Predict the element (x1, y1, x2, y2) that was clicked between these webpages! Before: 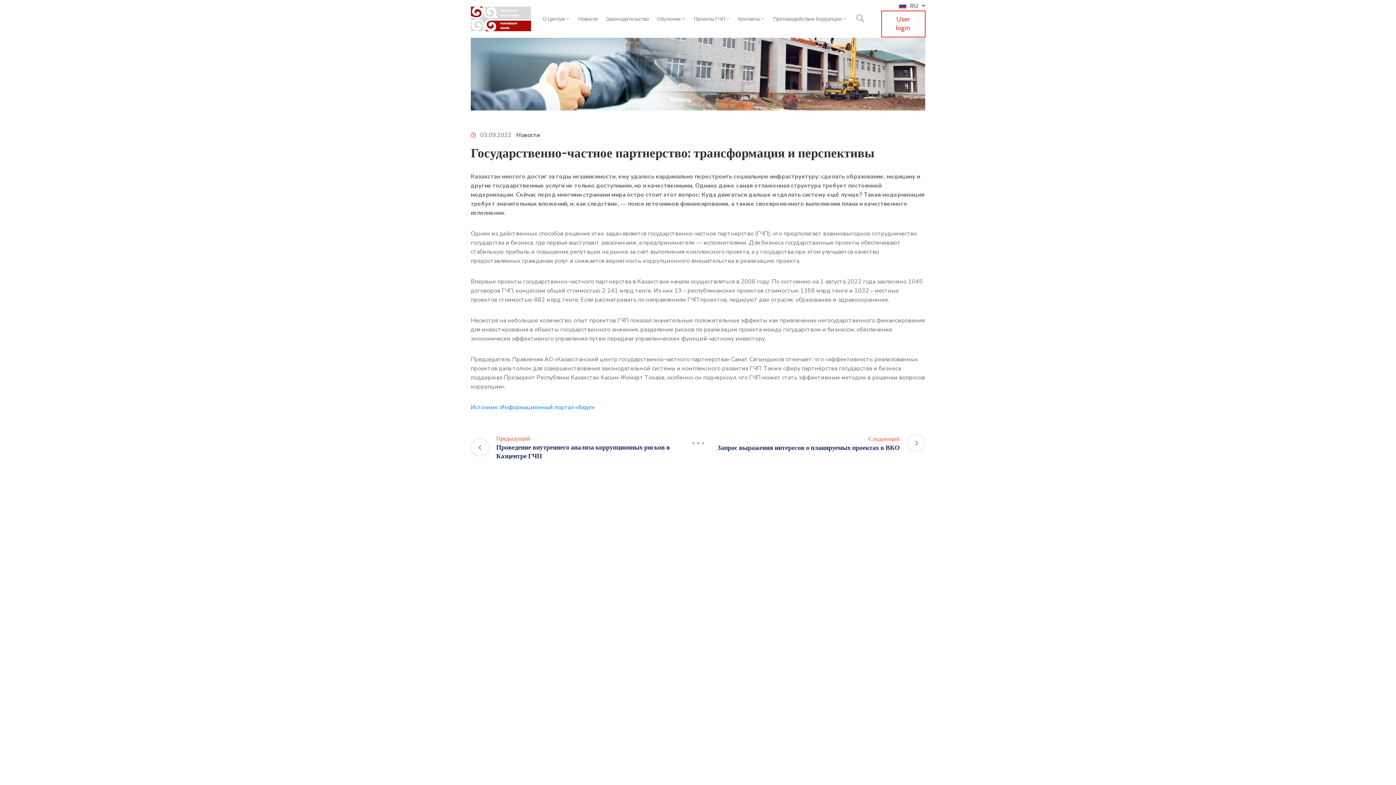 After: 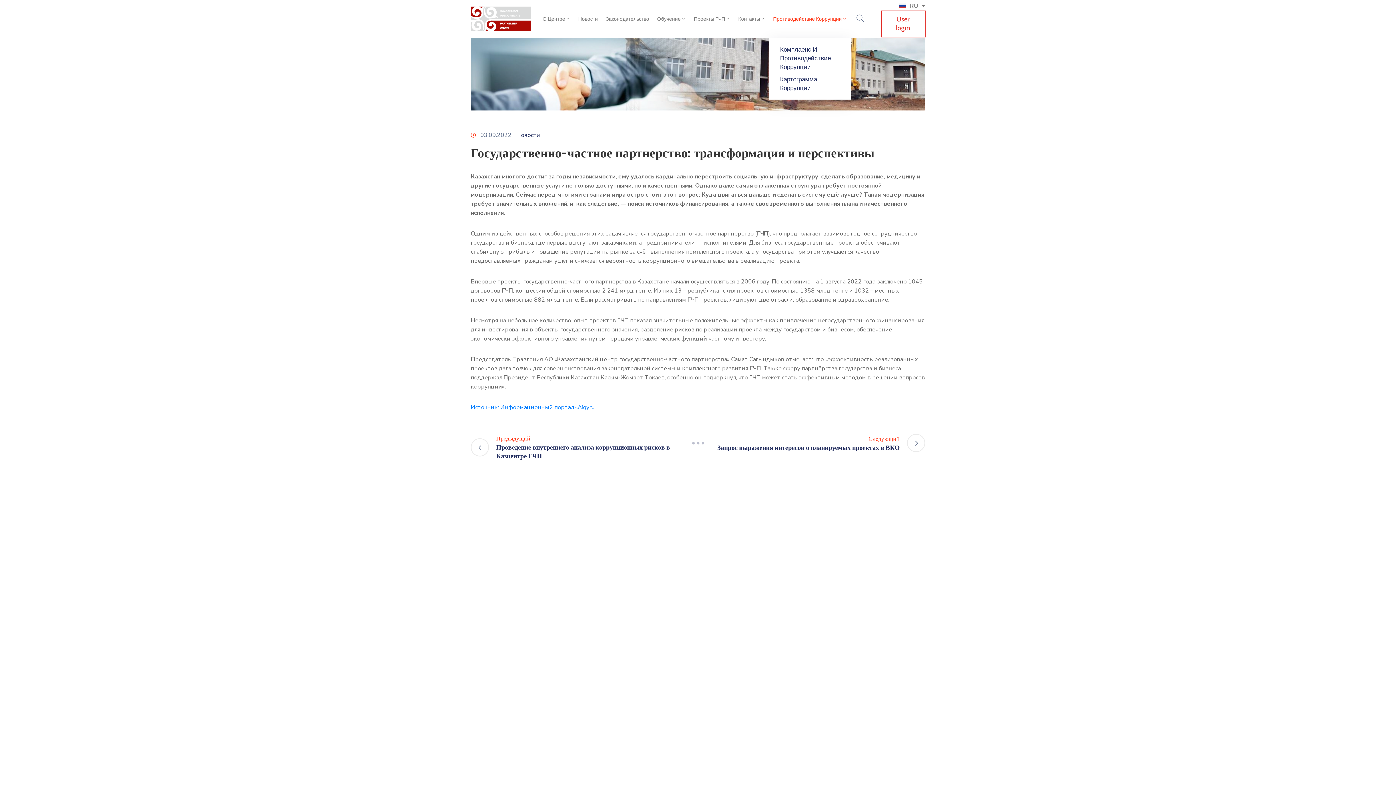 Action: bbox: (769, 0, 851, 37) label: Противодействие Коррупции